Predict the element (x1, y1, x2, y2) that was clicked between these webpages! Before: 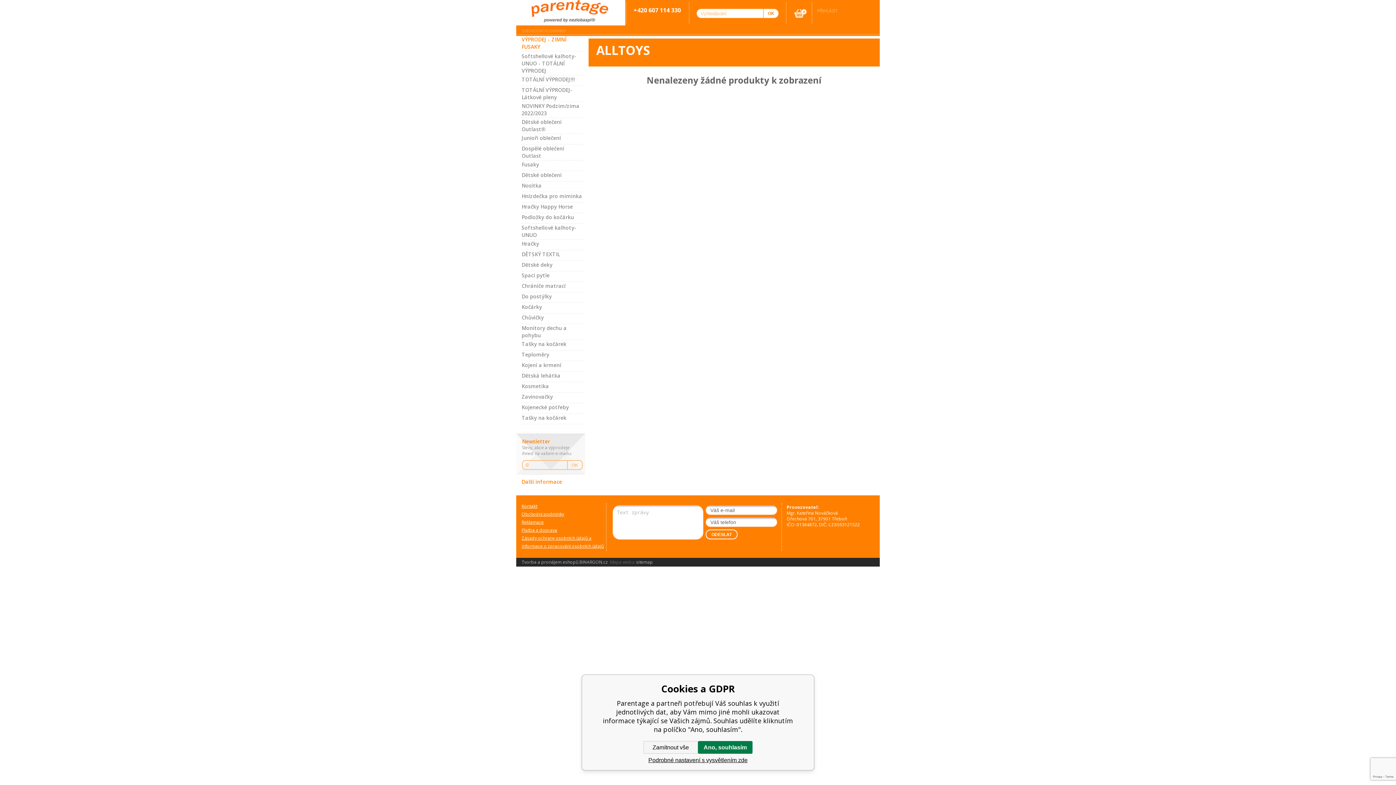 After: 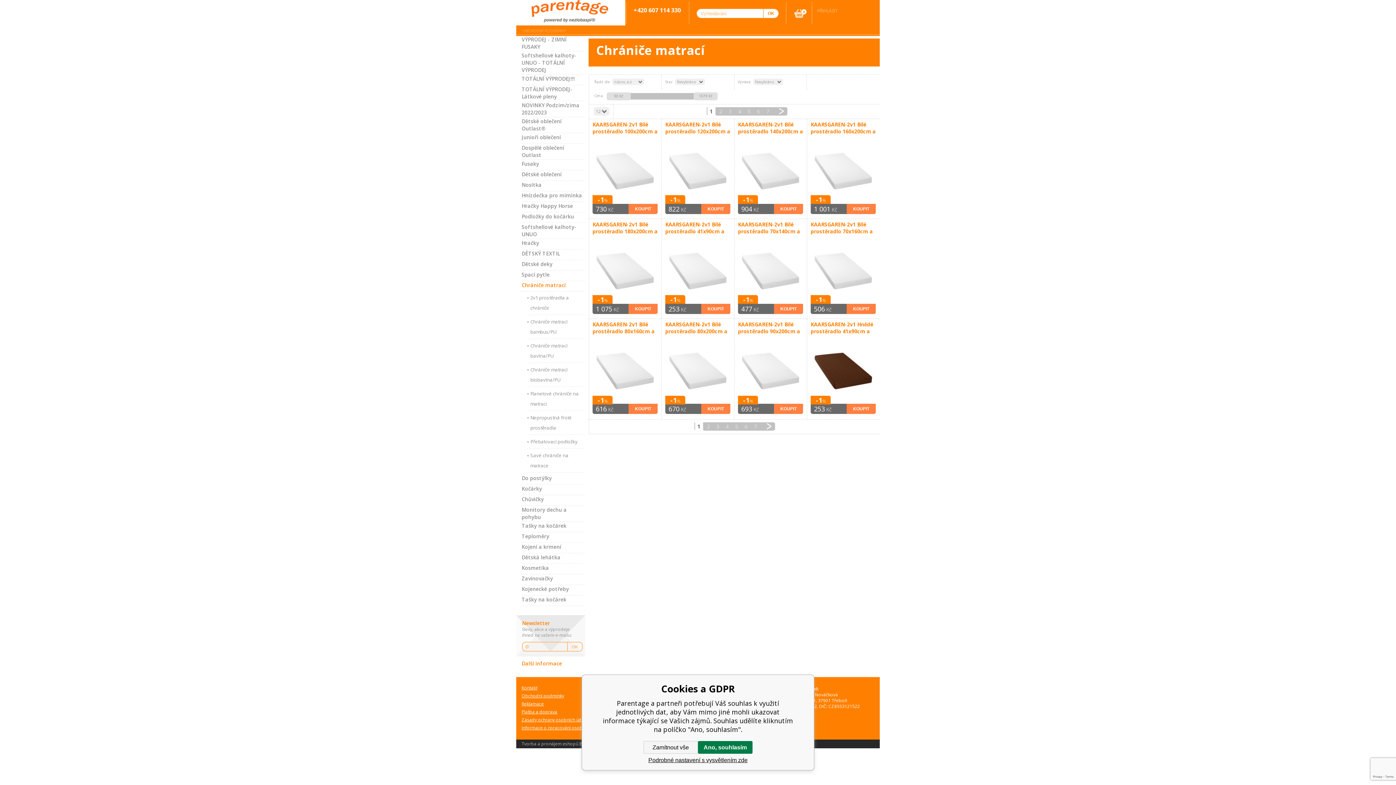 Action: bbox: (521, 282, 584, 292) label: Chrániče matrací